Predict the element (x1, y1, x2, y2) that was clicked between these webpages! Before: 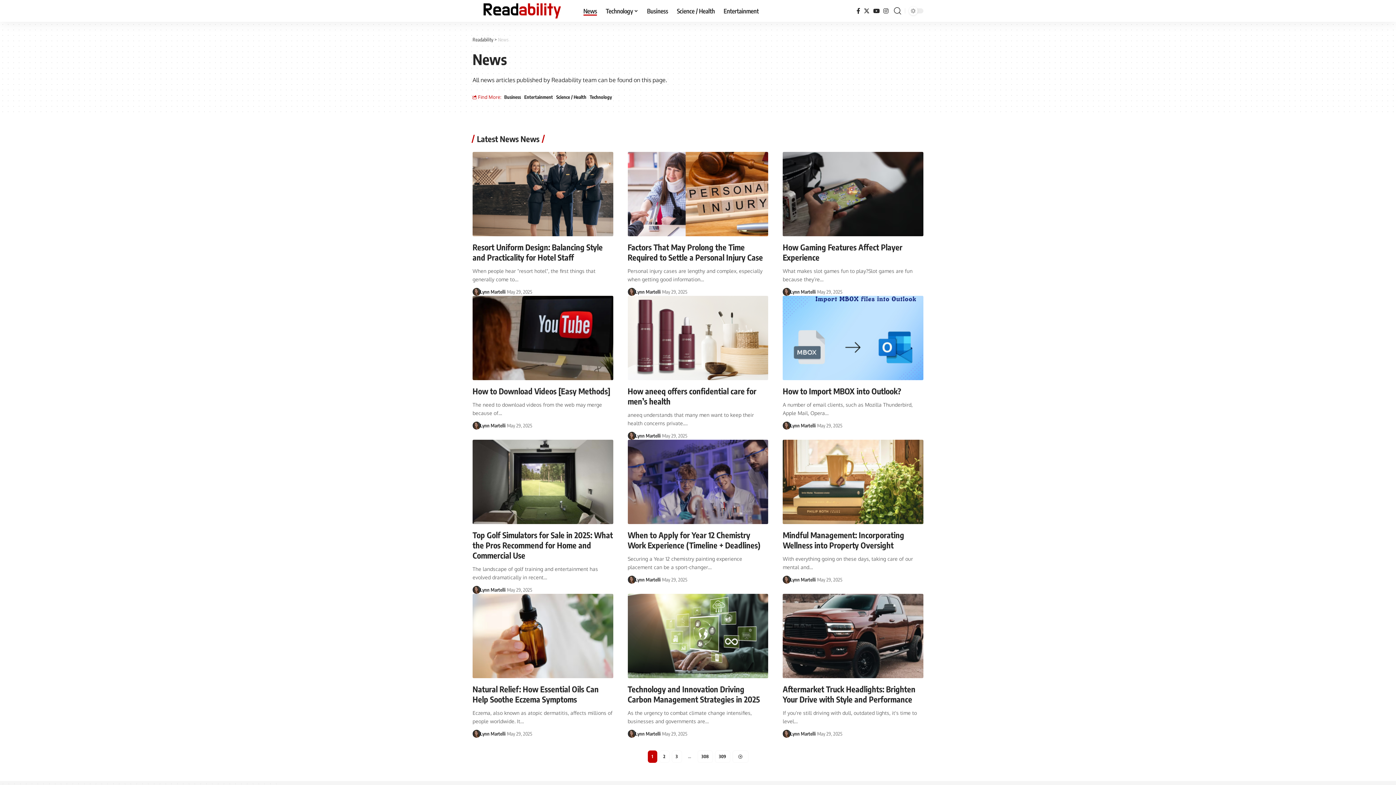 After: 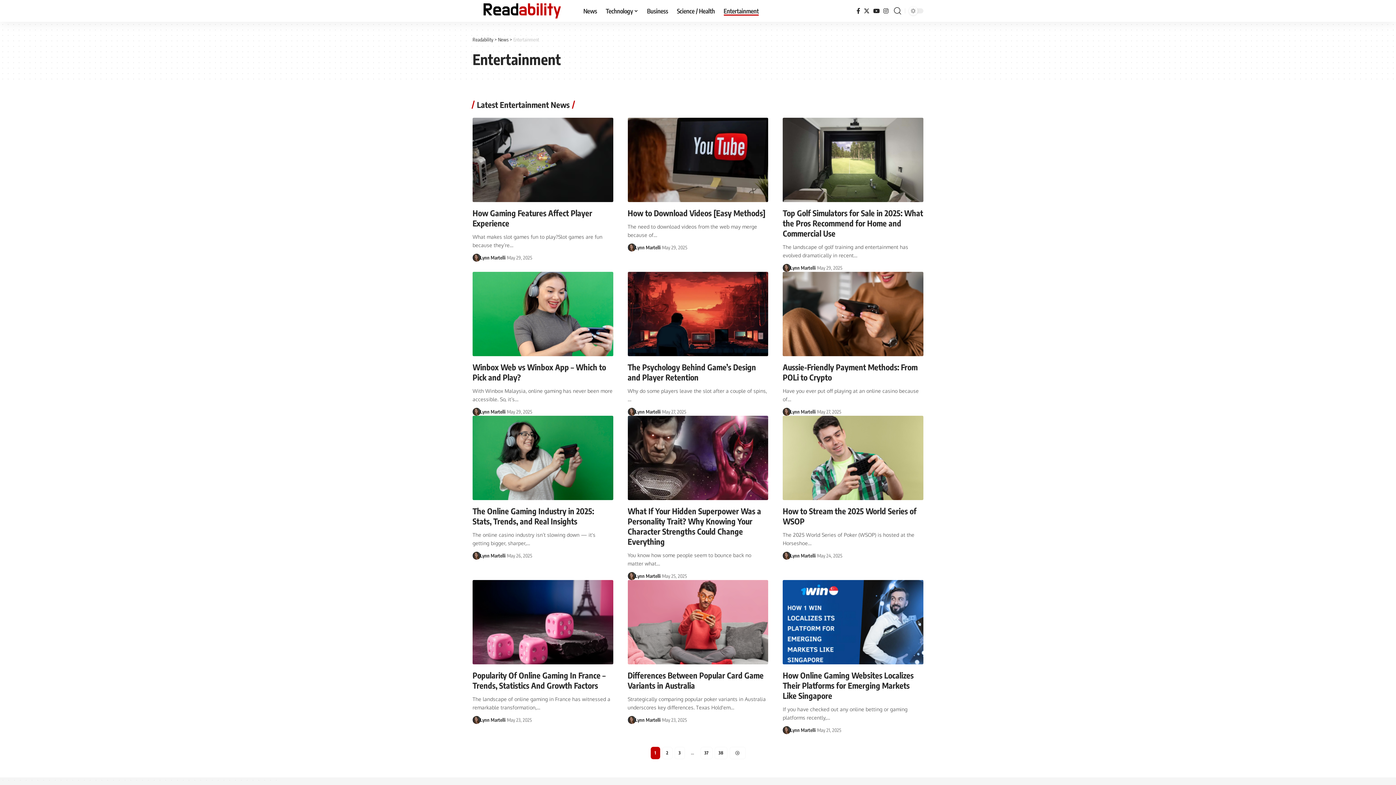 Action: label: Entertainment bbox: (719, 0, 763, 21)